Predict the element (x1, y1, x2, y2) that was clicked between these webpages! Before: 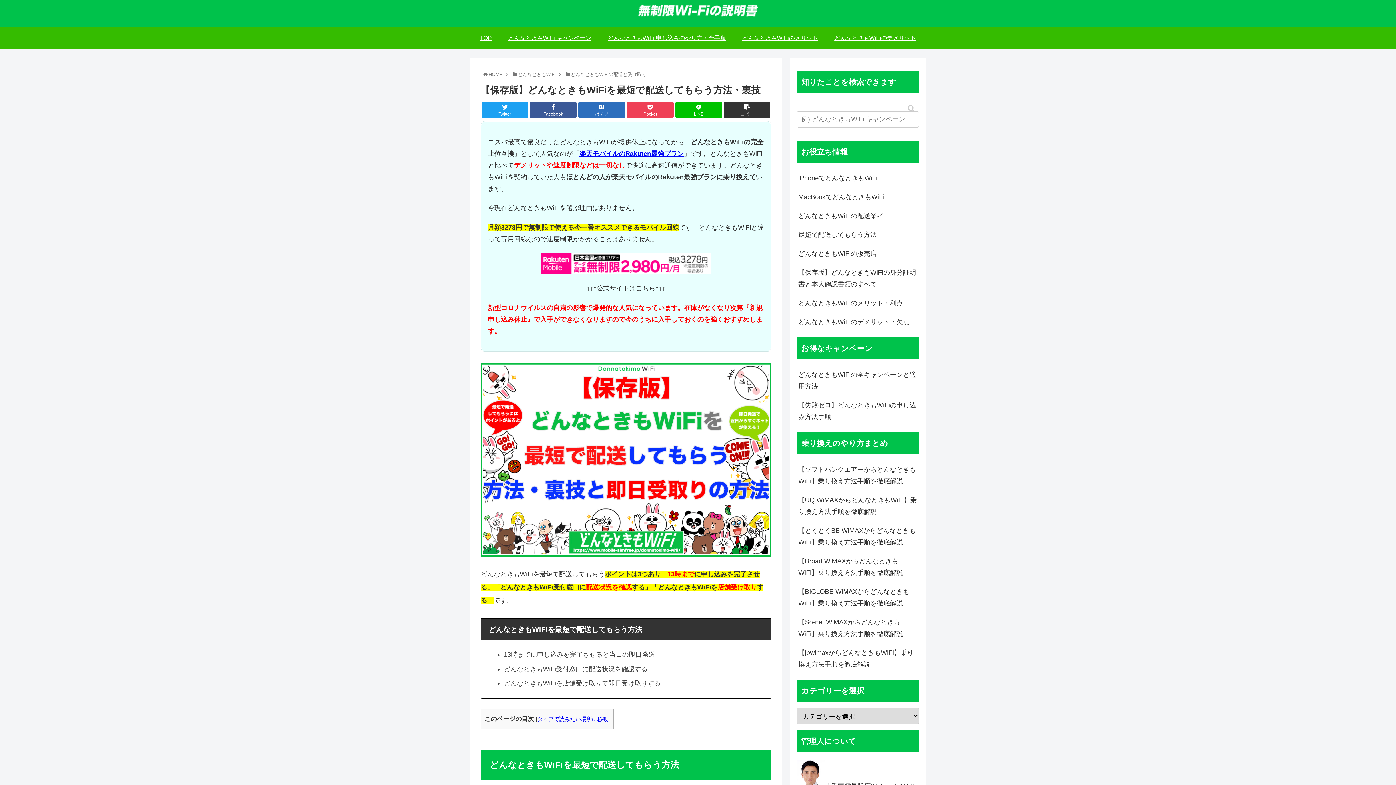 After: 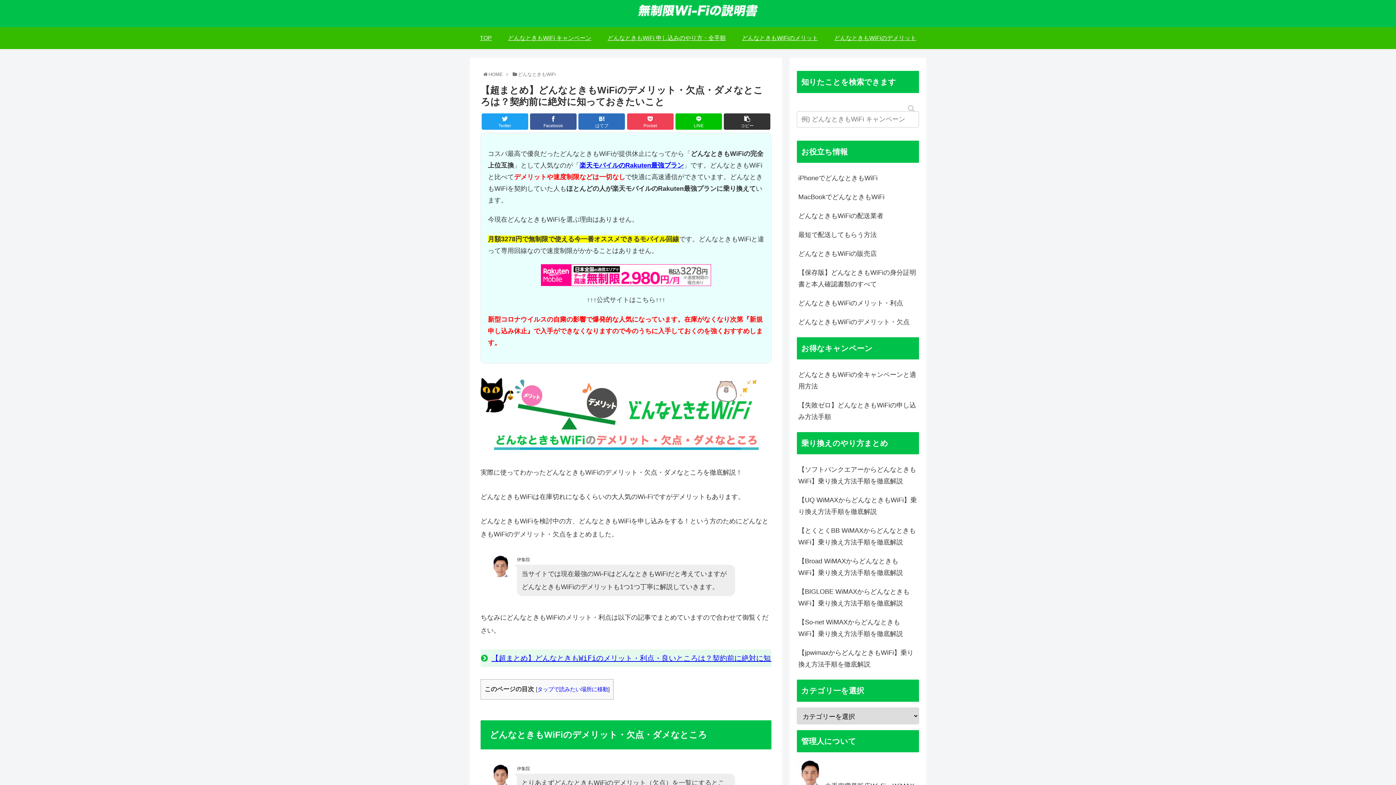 Action: bbox: (826, 27, 924, 49) label: どんなときもWiFiのデメリット